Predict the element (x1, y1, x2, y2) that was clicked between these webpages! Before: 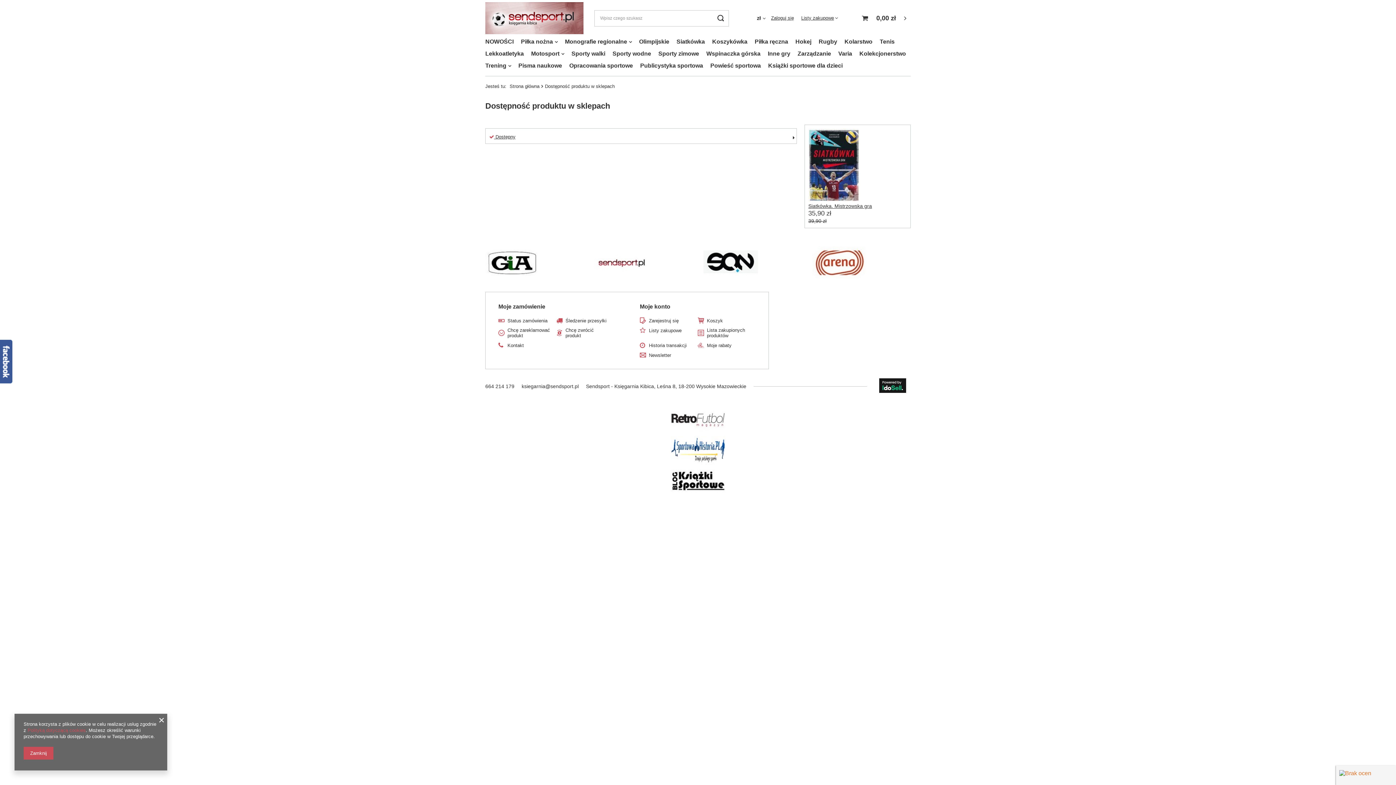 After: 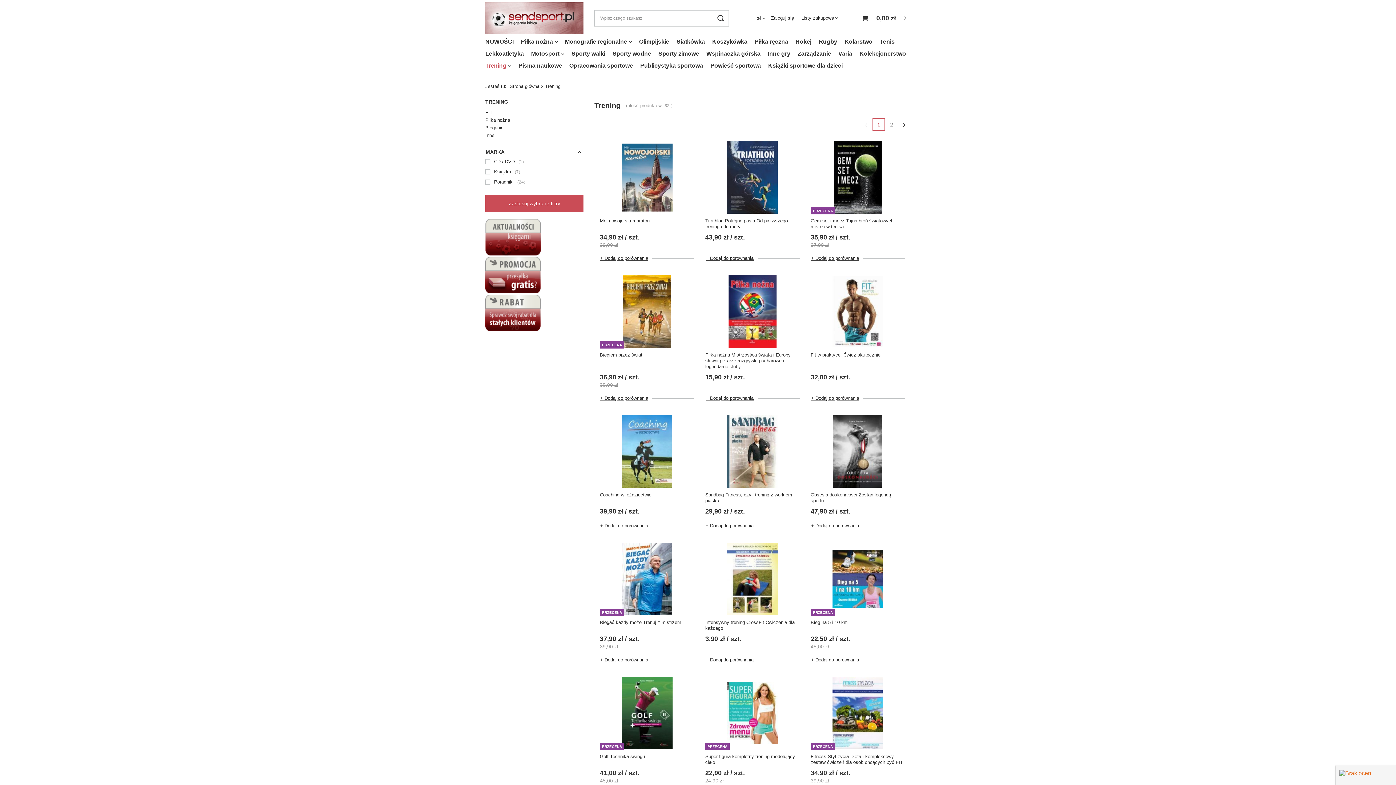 Action: bbox: (481, 60, 514, 72) label: Trening